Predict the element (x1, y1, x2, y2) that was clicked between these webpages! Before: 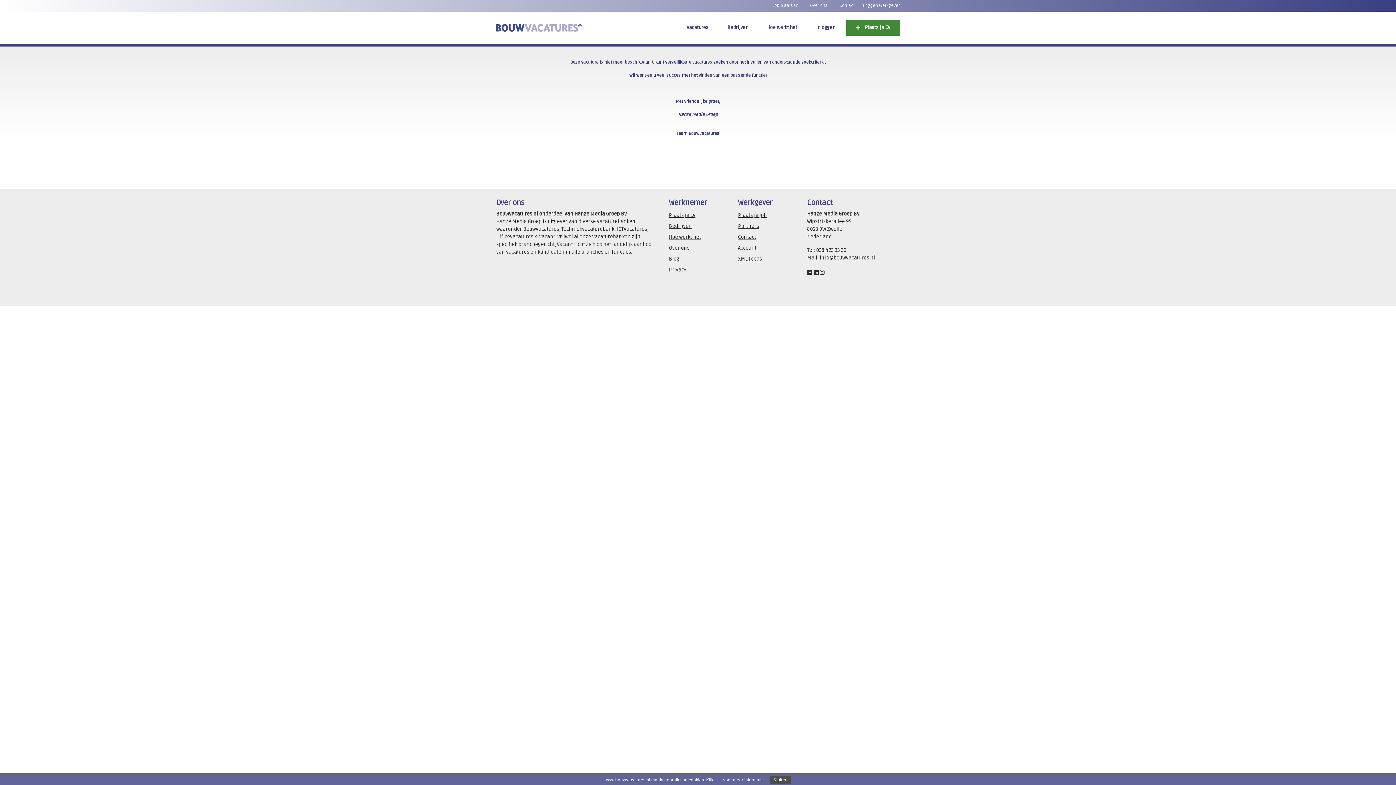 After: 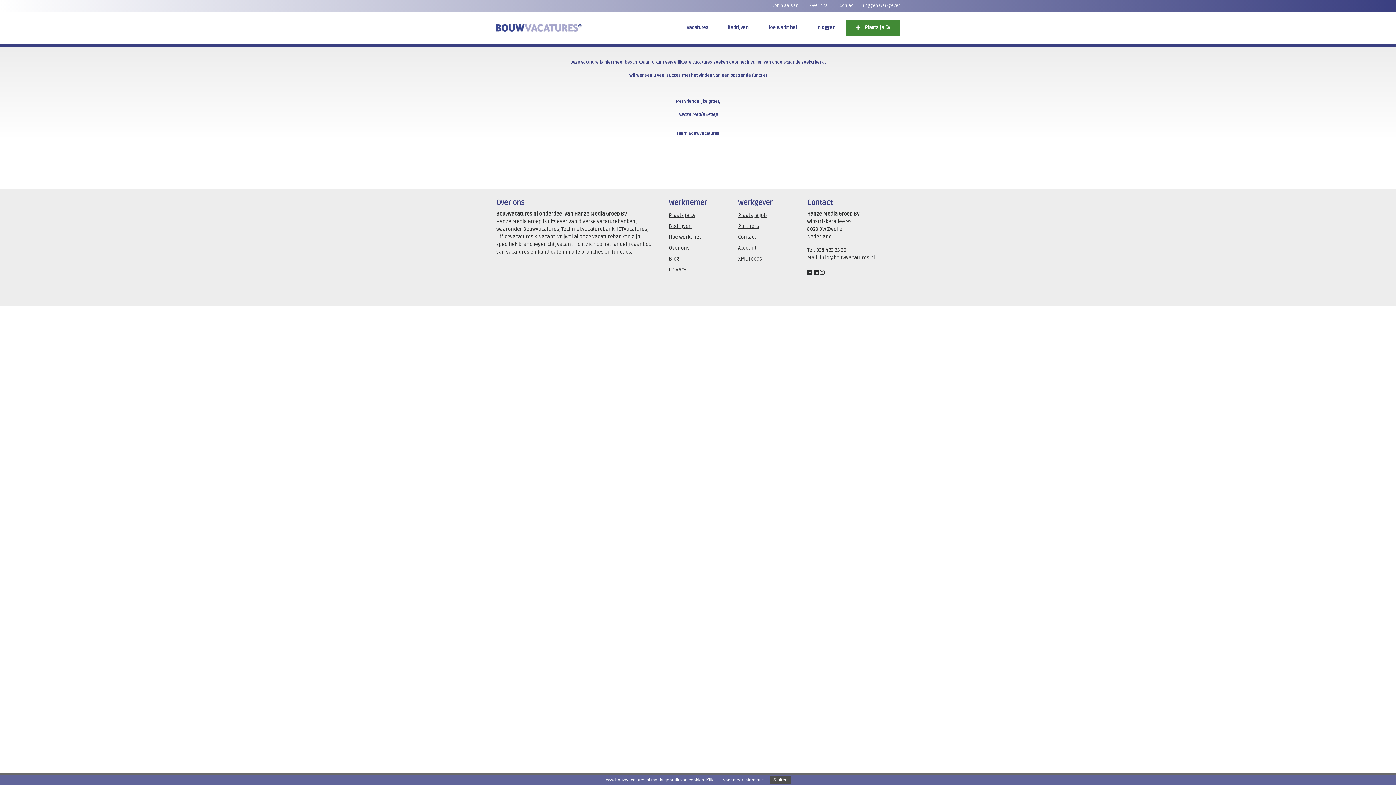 Action: bbox: (807, 269, 812, 276)